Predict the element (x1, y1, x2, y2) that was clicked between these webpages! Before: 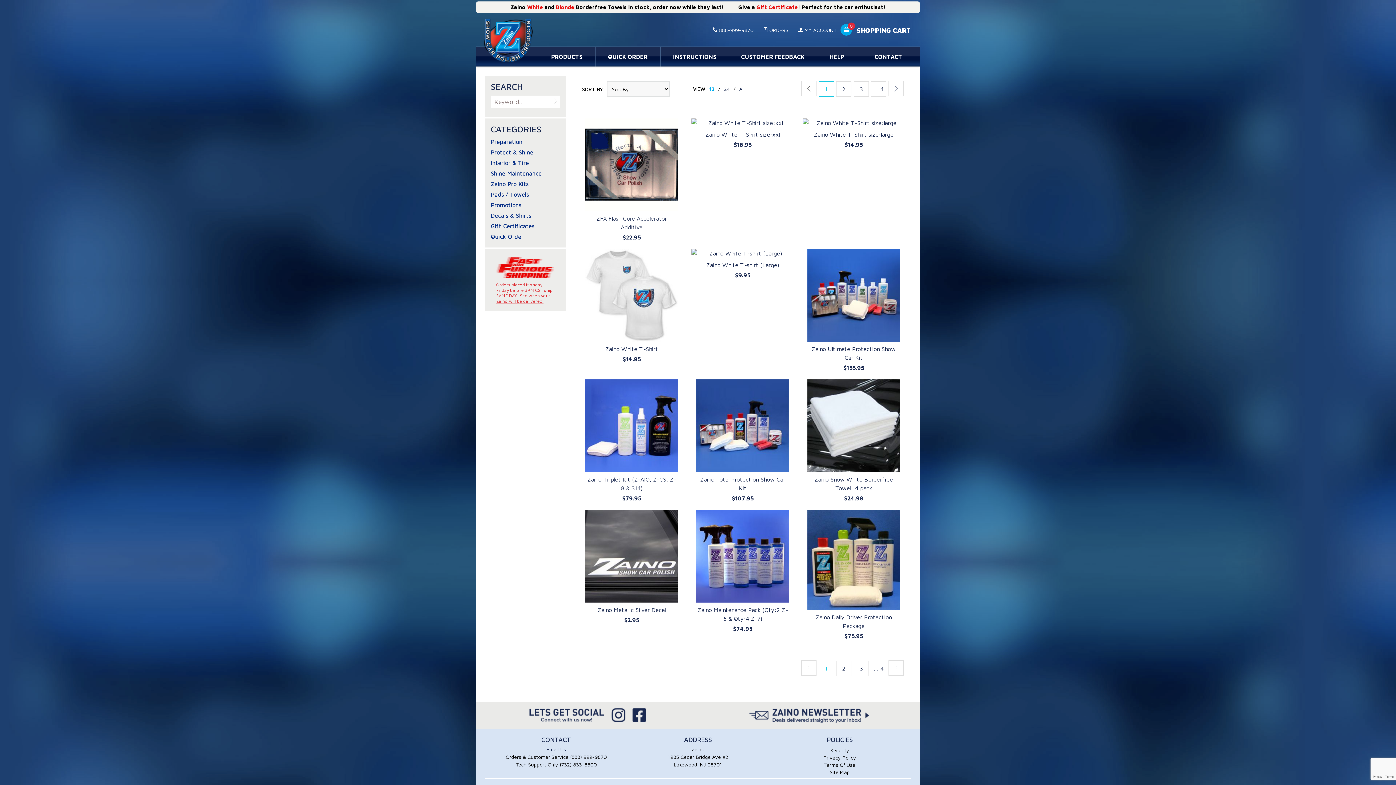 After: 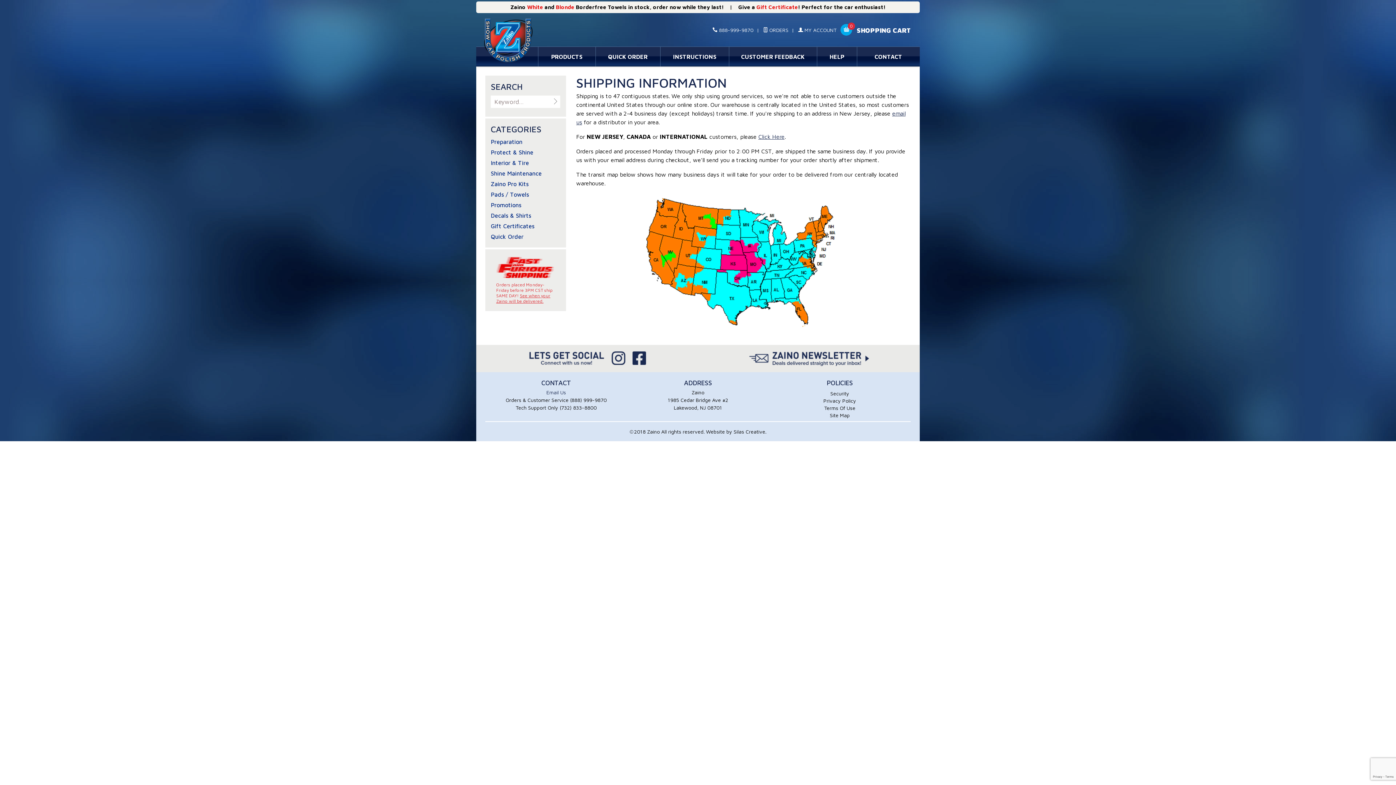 Action: bbox: (496, 293, 550, 304) label: See when your Zaino will be delivered.